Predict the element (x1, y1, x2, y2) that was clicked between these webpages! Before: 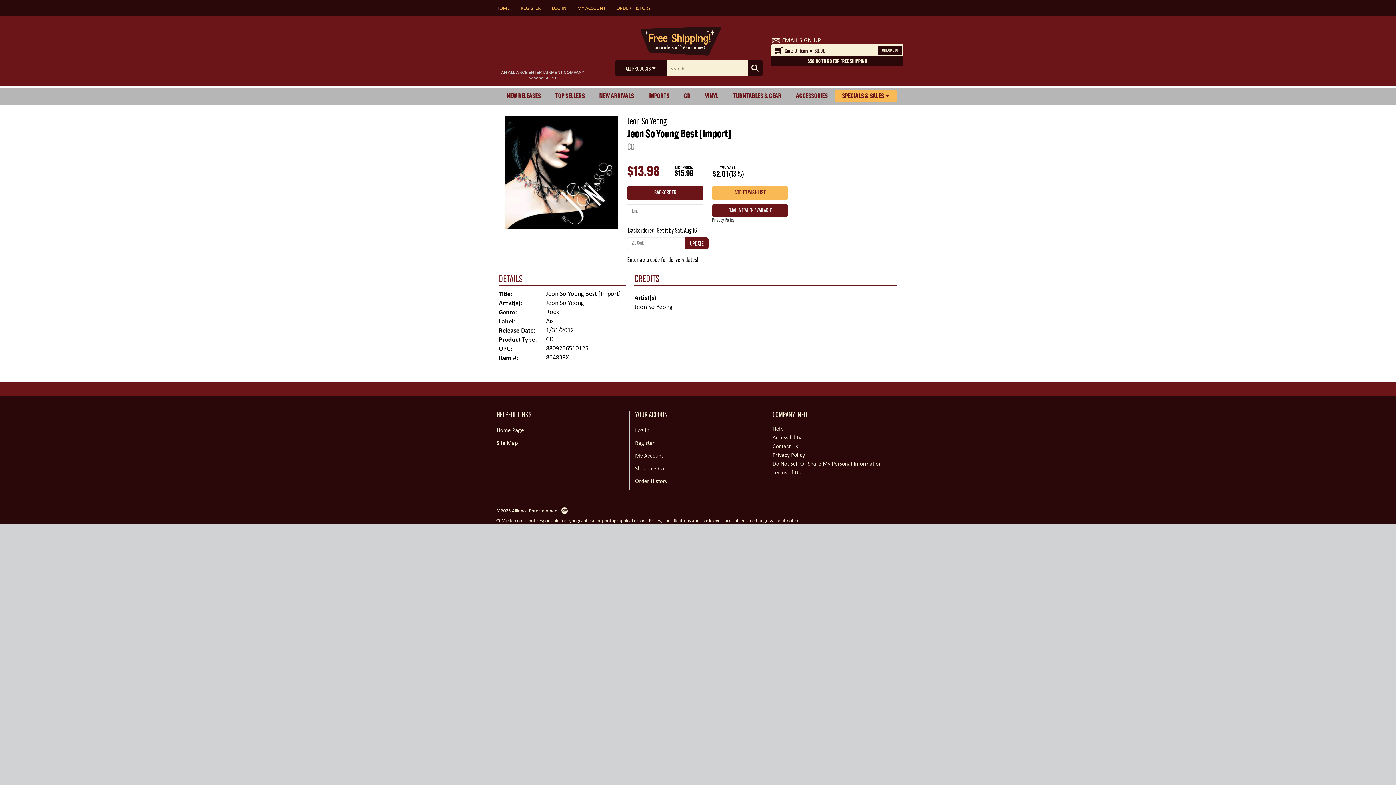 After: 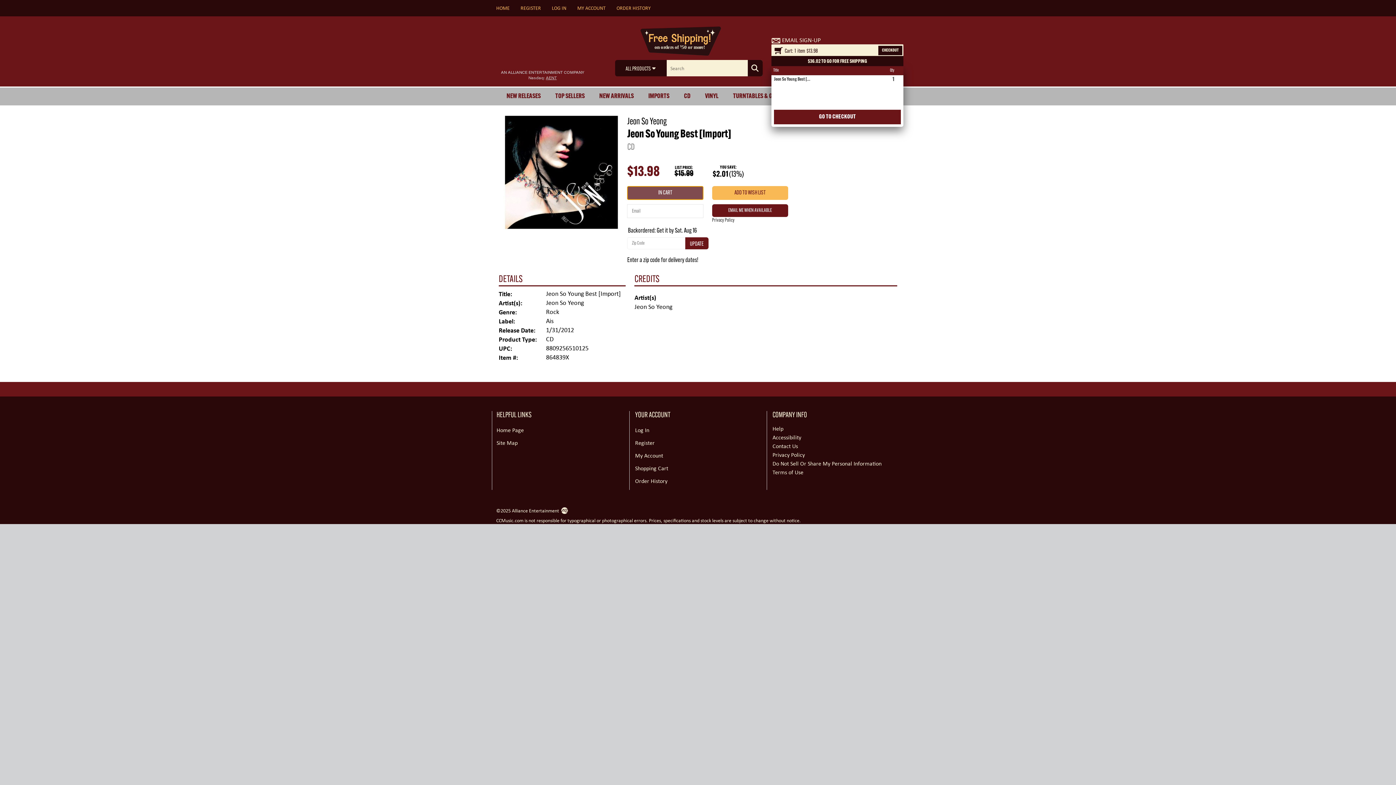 Action: bbox: (627, 186, 703, 200) label: BACKORDER